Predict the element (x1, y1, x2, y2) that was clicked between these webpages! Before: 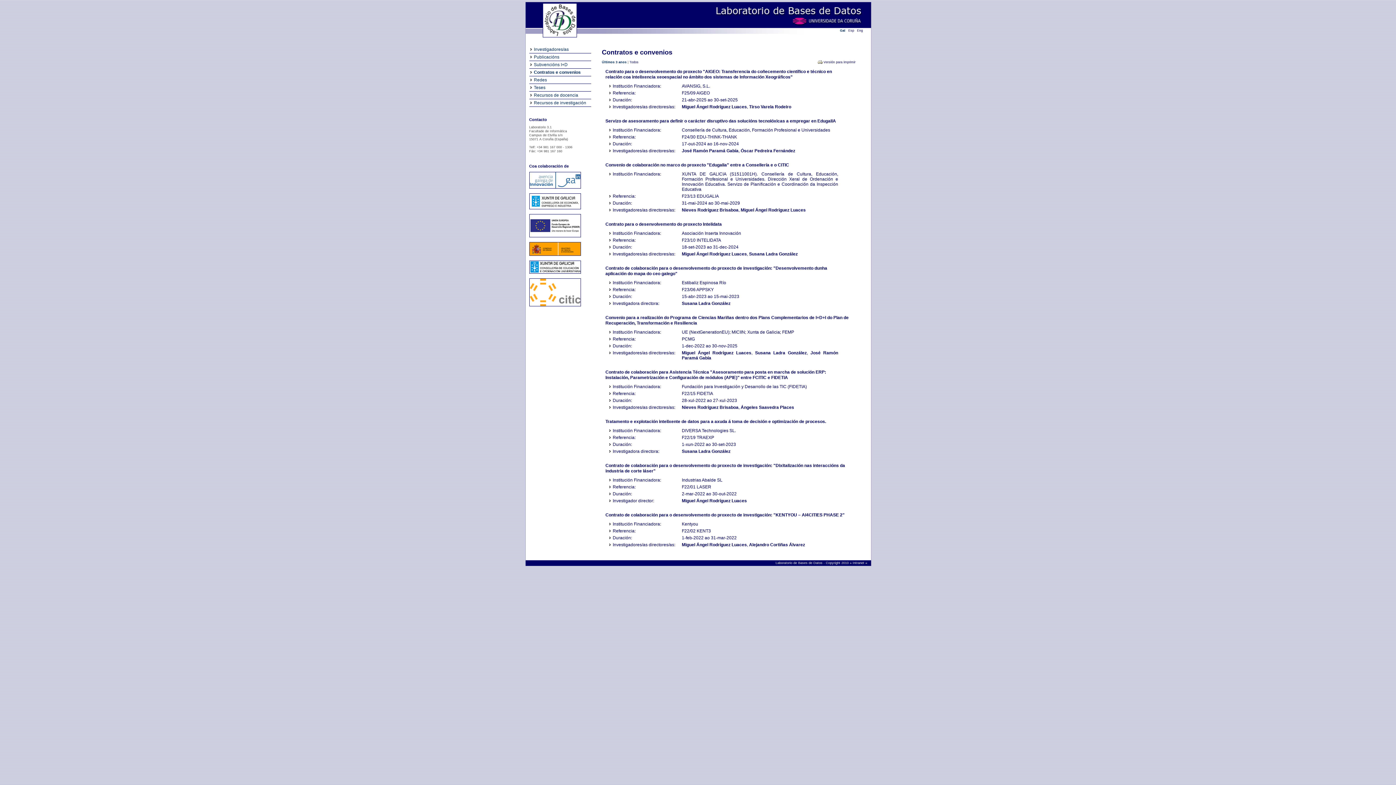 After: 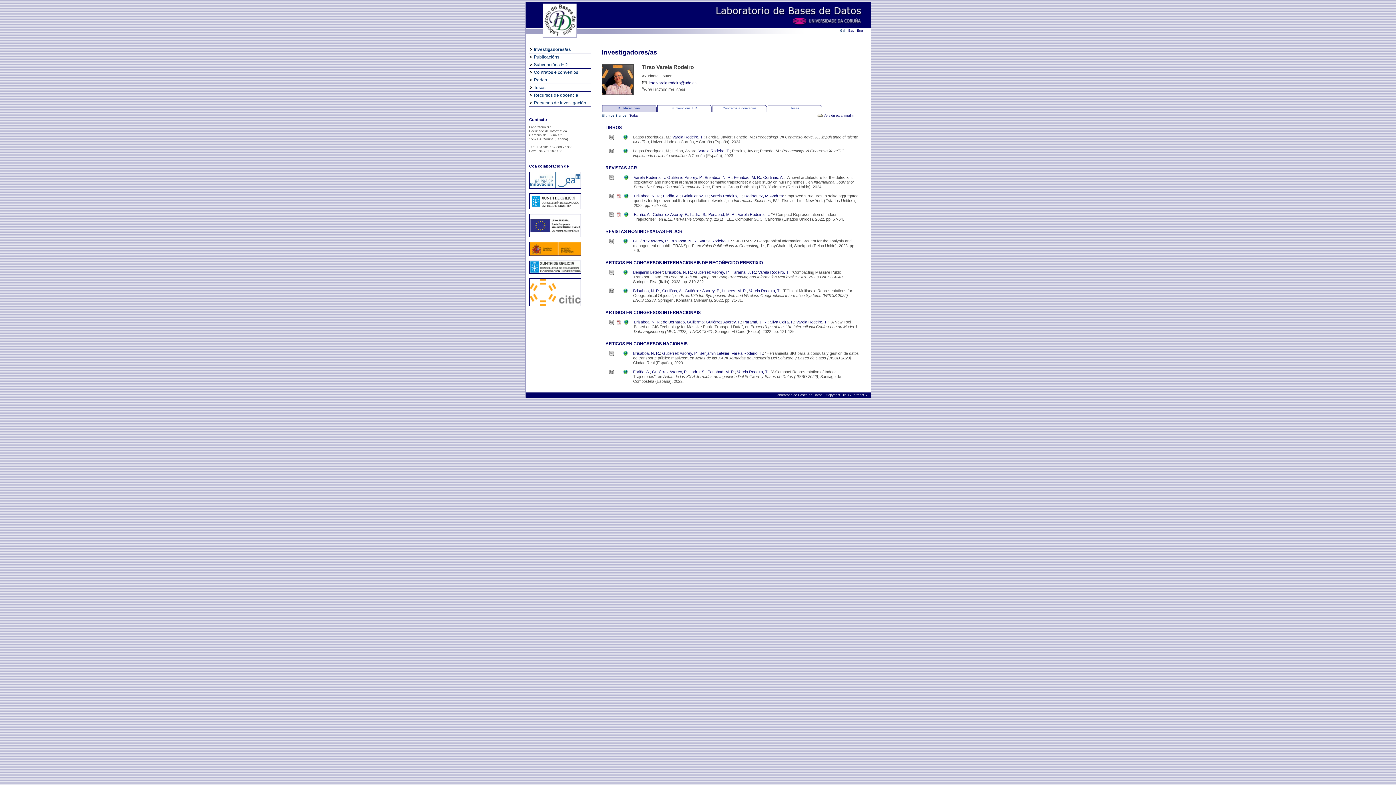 Action: bbox: (749, 104, 791, 109) label: Tirso Varela Rodeiro